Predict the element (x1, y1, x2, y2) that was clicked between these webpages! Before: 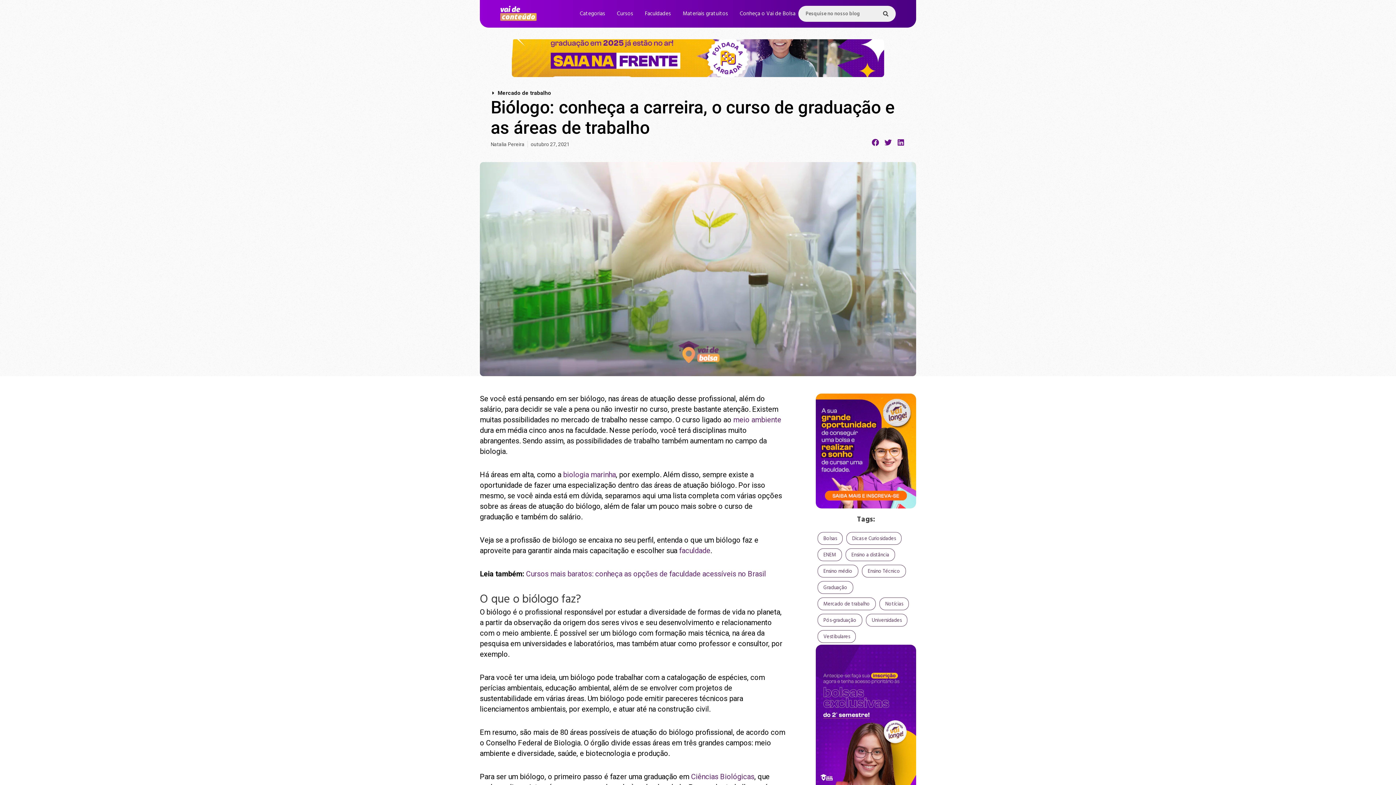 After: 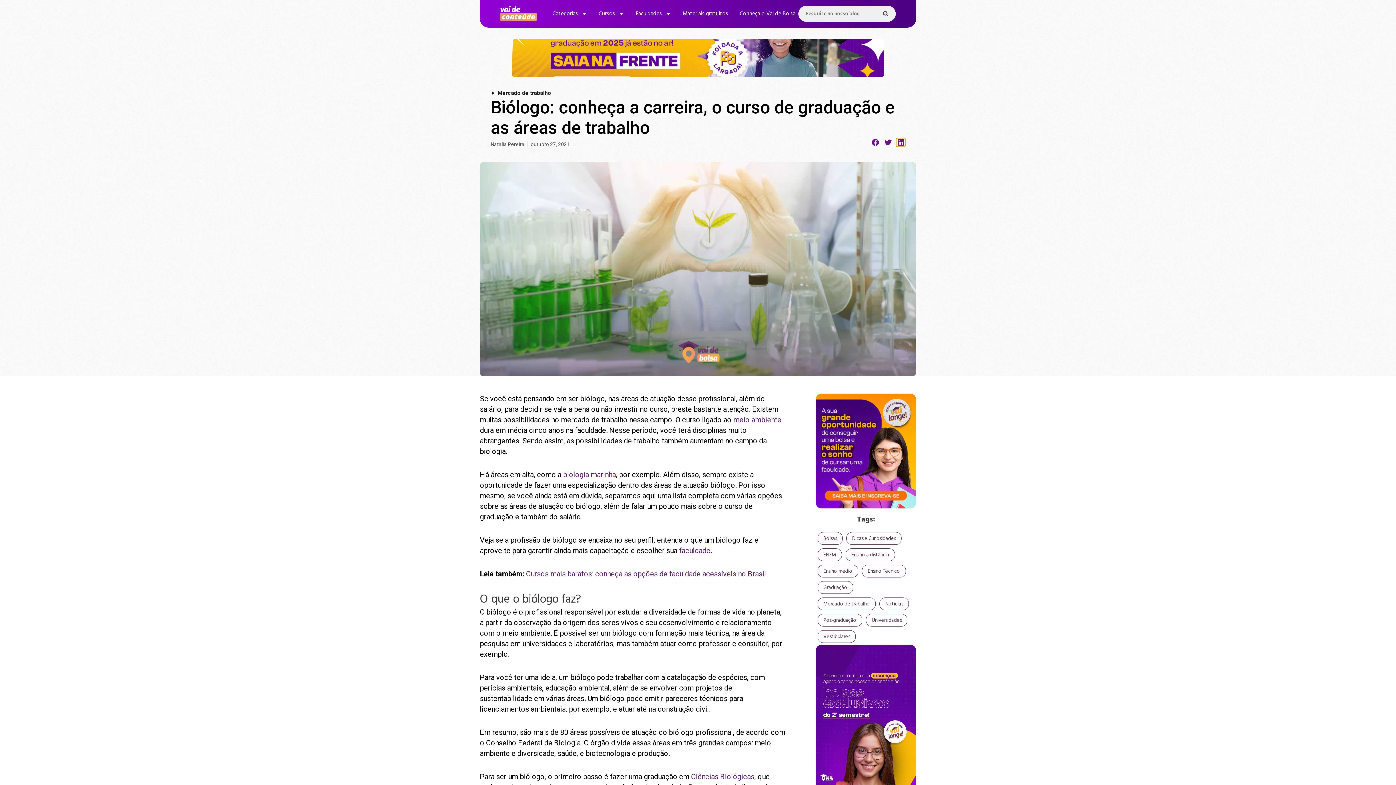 Action: bbox: (896, 138, 905, 146) label: Compartilhar no linkedin